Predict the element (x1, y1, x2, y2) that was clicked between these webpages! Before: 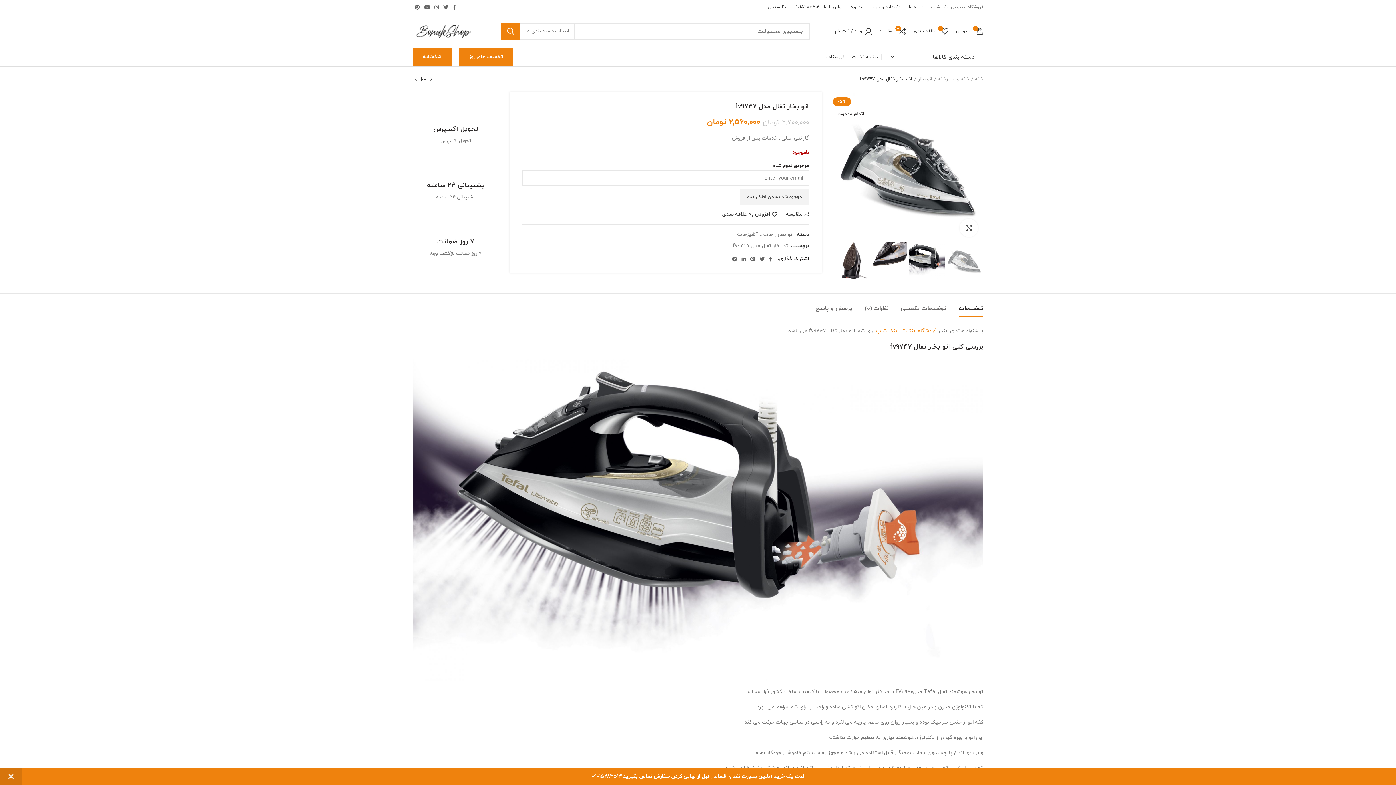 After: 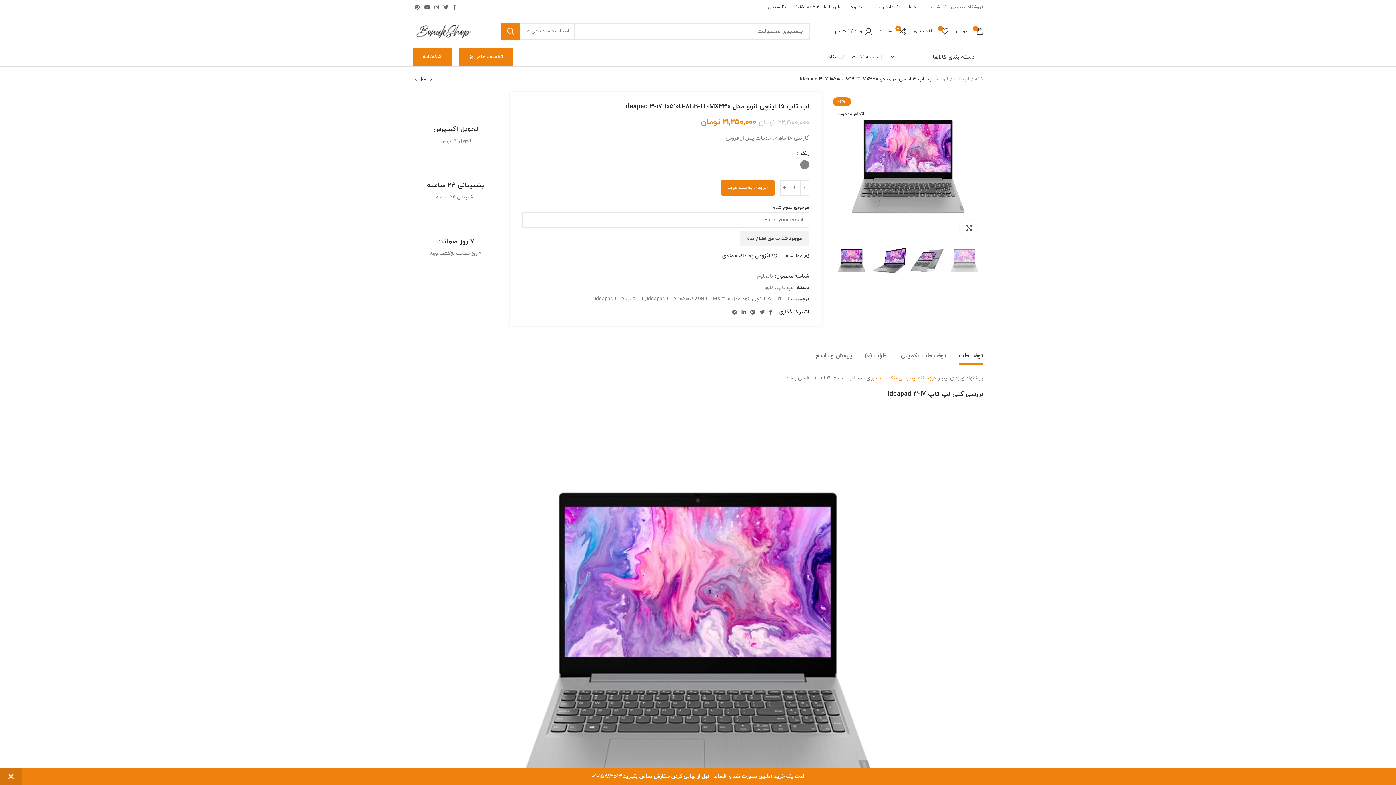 Action: bbox: (427, 75, 434, 82) label: محصول قبلی